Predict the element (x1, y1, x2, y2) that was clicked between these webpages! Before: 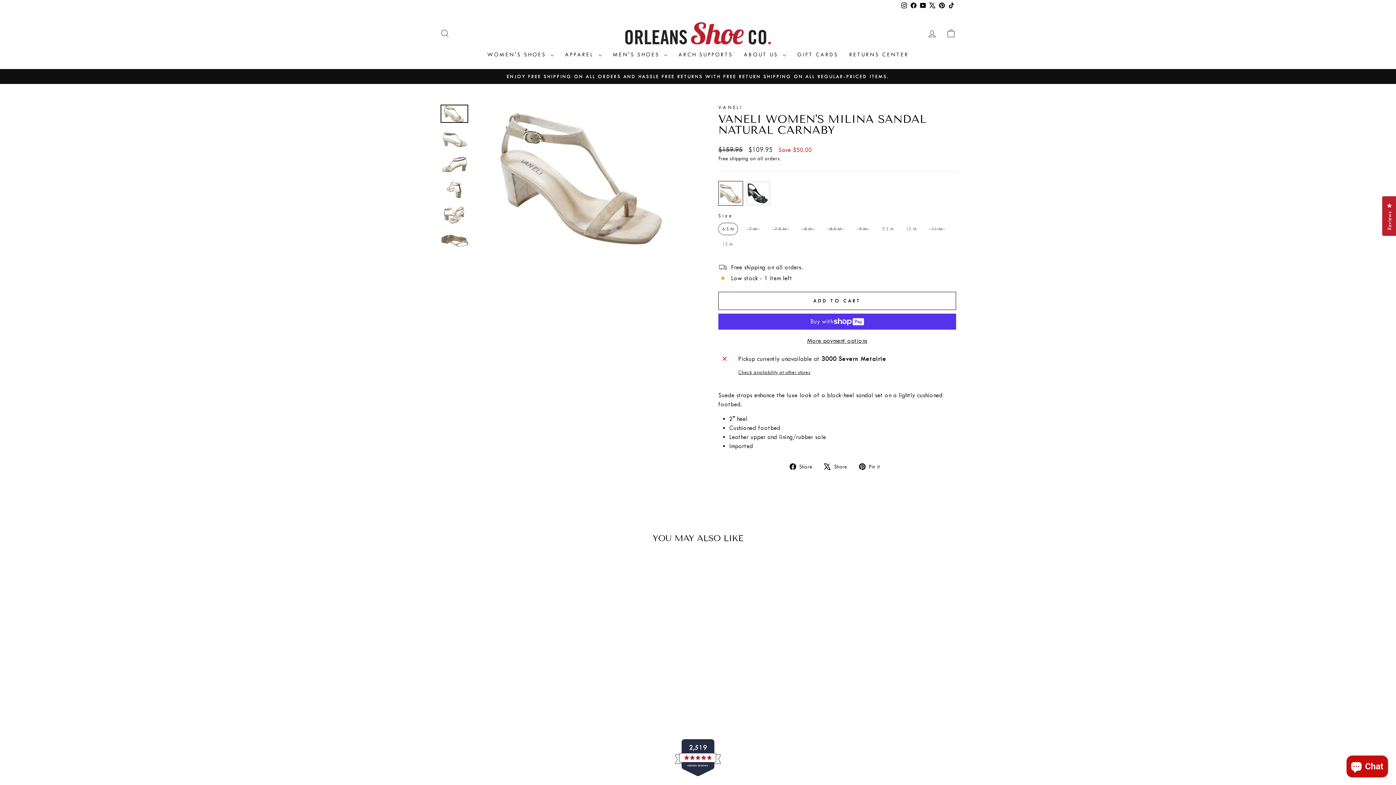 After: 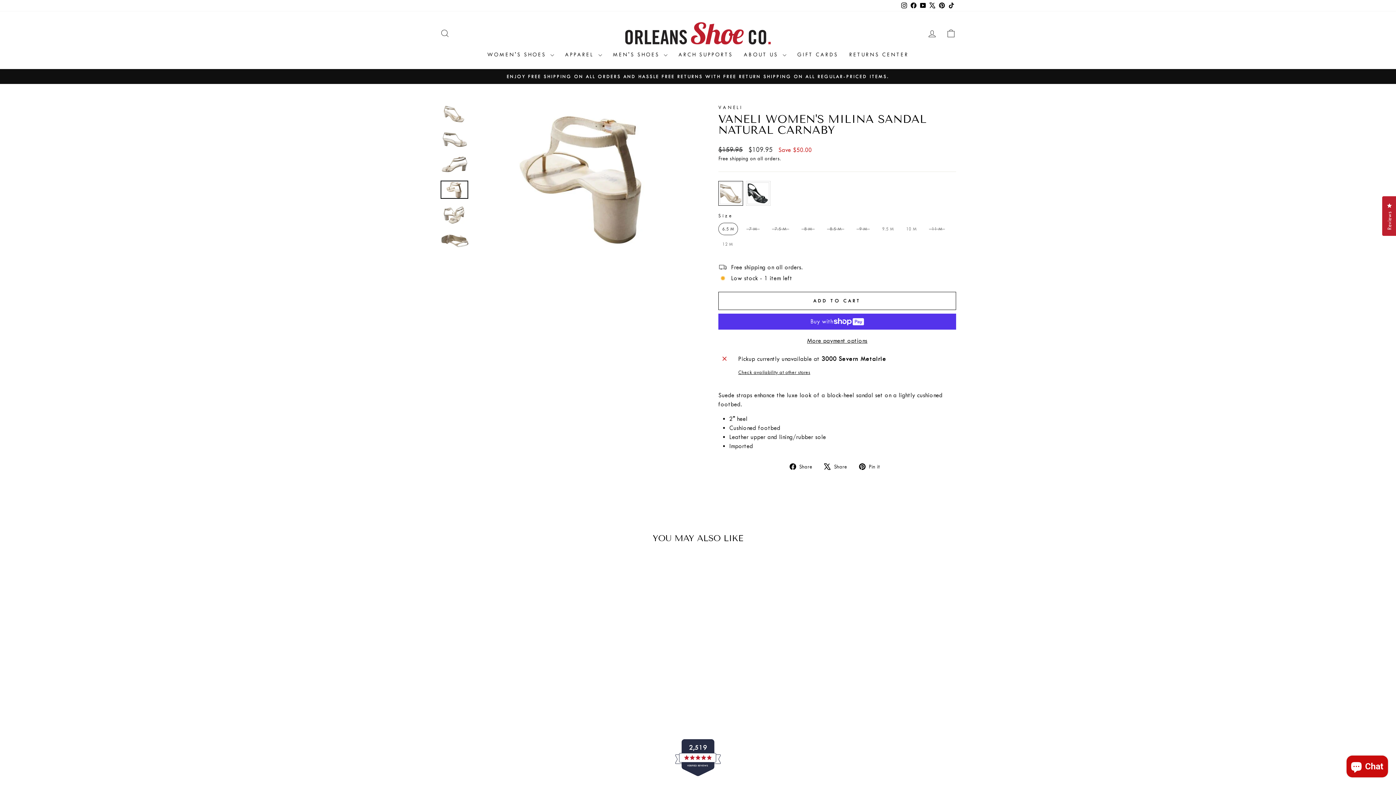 Action: bbox: (440, 180, 468, 199)